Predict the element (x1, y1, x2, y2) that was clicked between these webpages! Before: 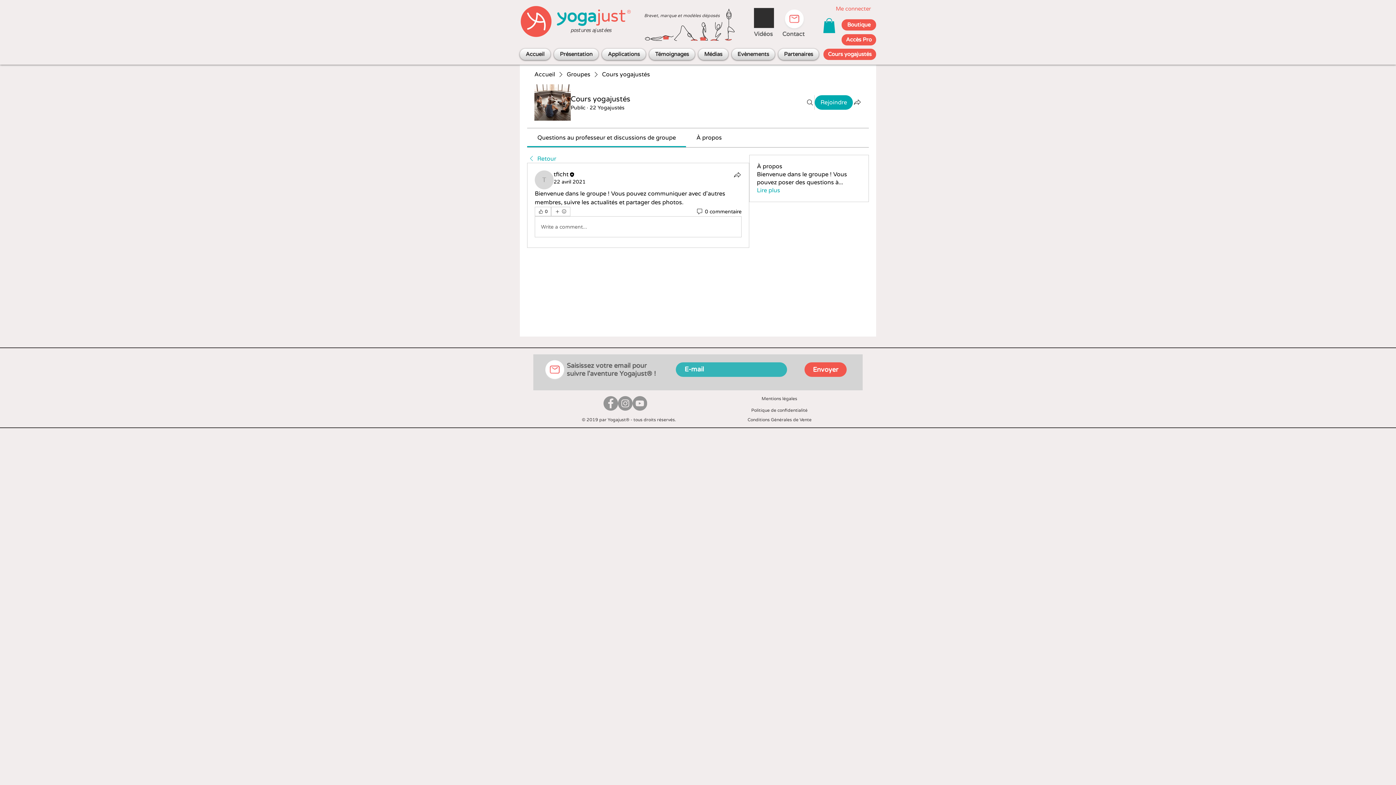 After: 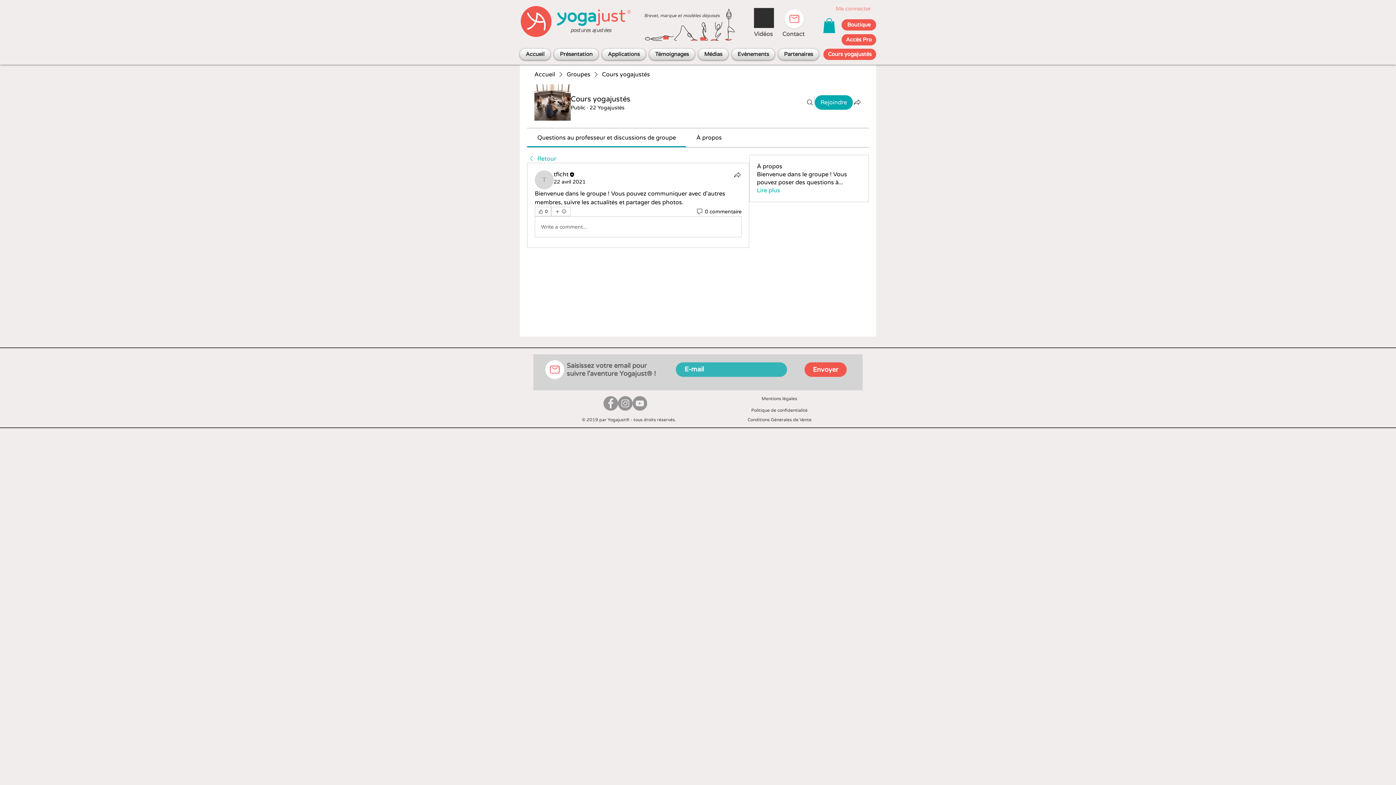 Action: label: Me connecter bbox: (830, 2, 876, 14)